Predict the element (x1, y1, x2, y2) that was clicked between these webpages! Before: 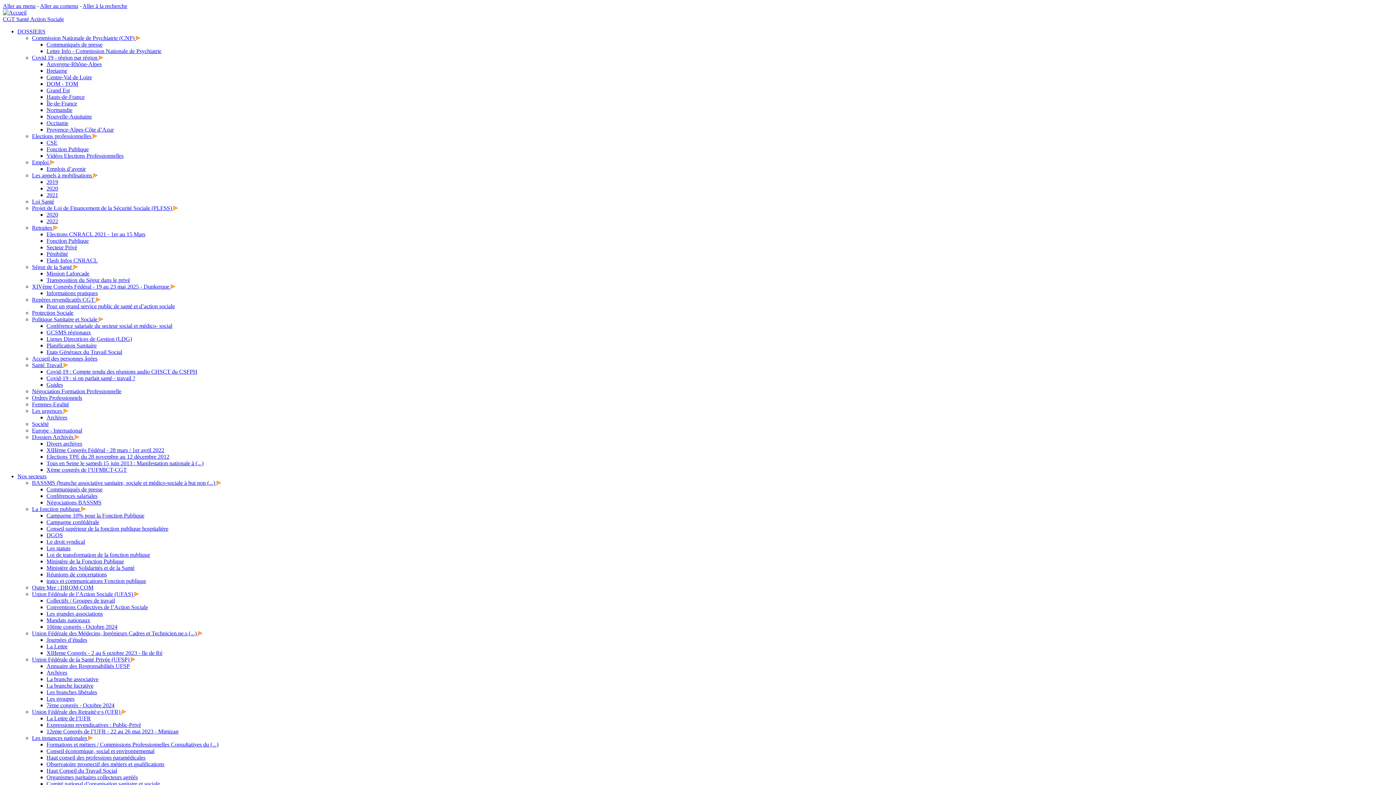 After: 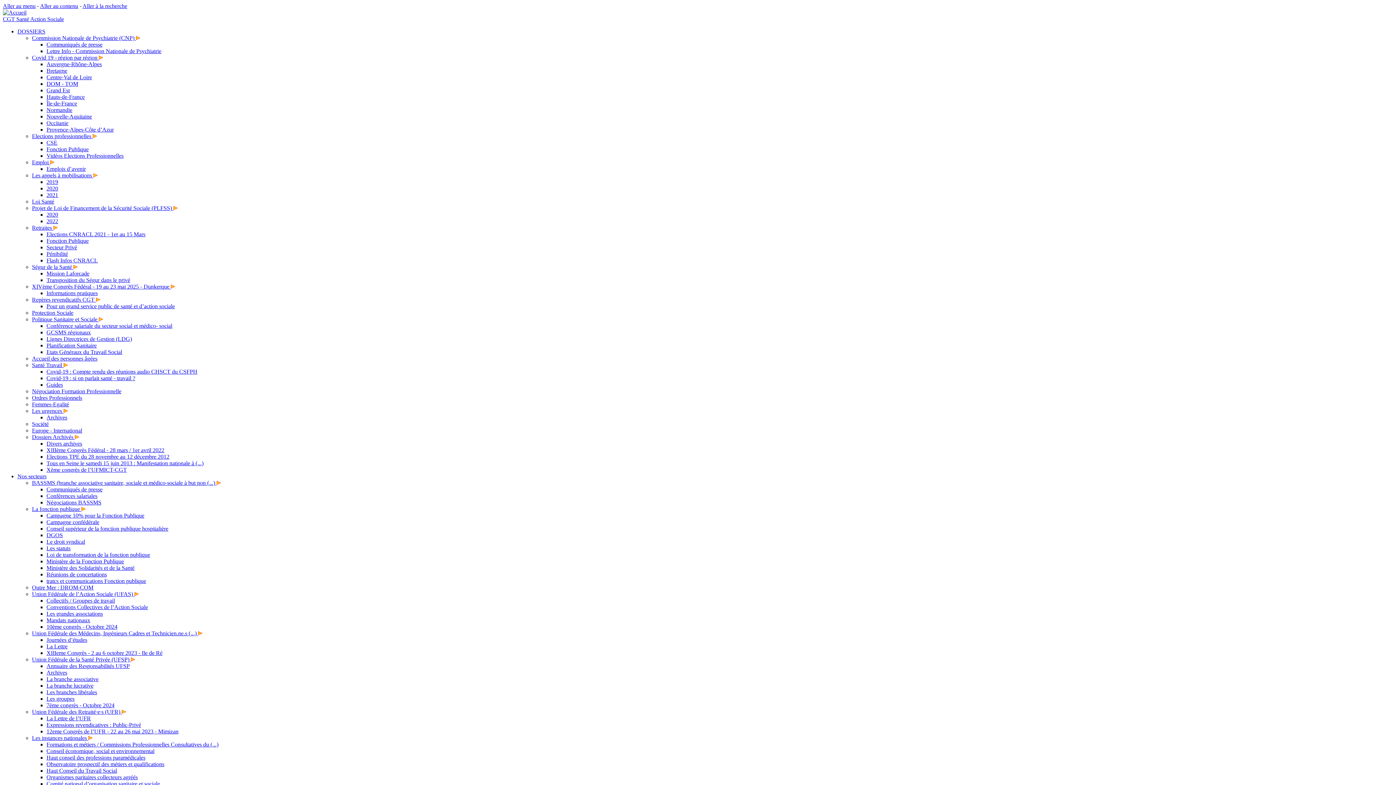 Action: label: Tous en Seine le samedi 15 juin 2013 : Manifestation nationale à (...) bbox: (46, 460, 203, 466)